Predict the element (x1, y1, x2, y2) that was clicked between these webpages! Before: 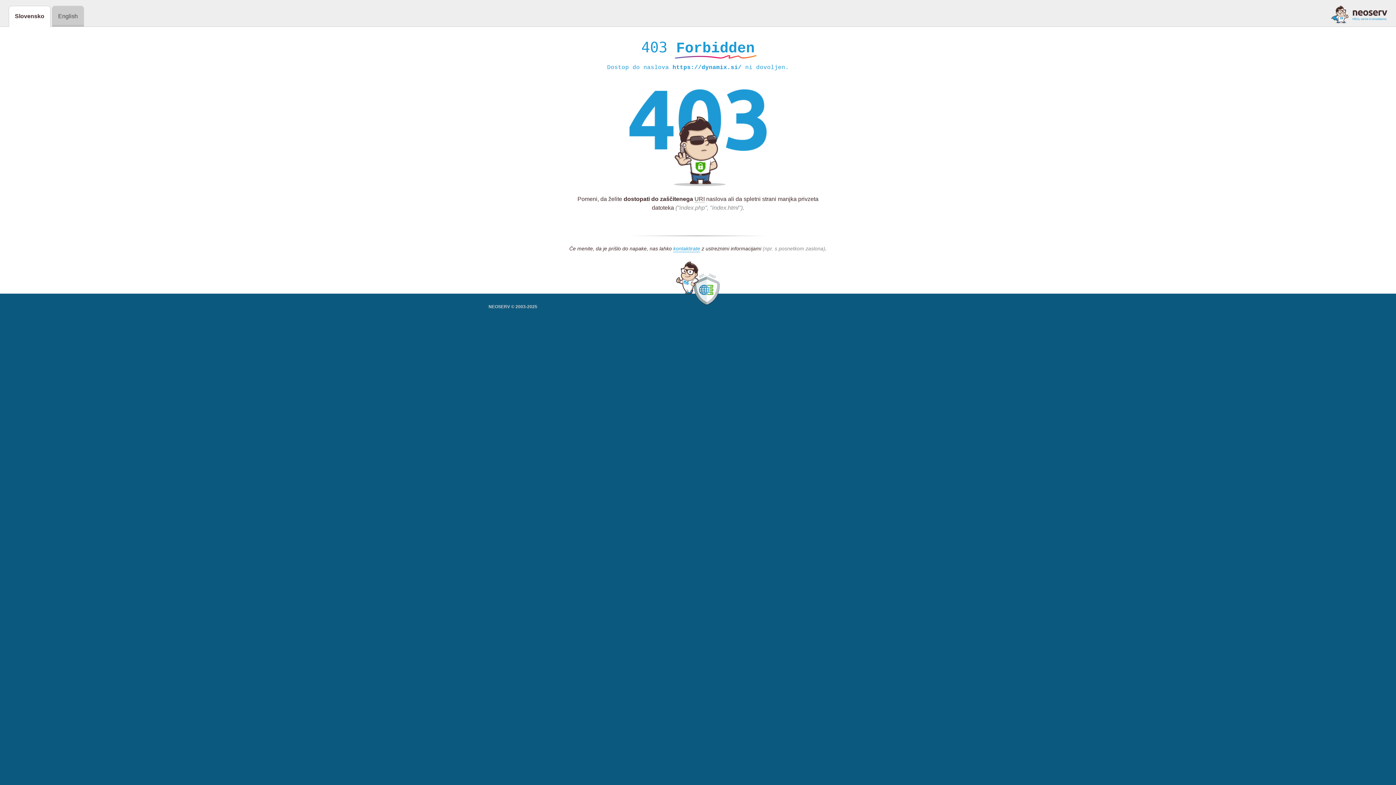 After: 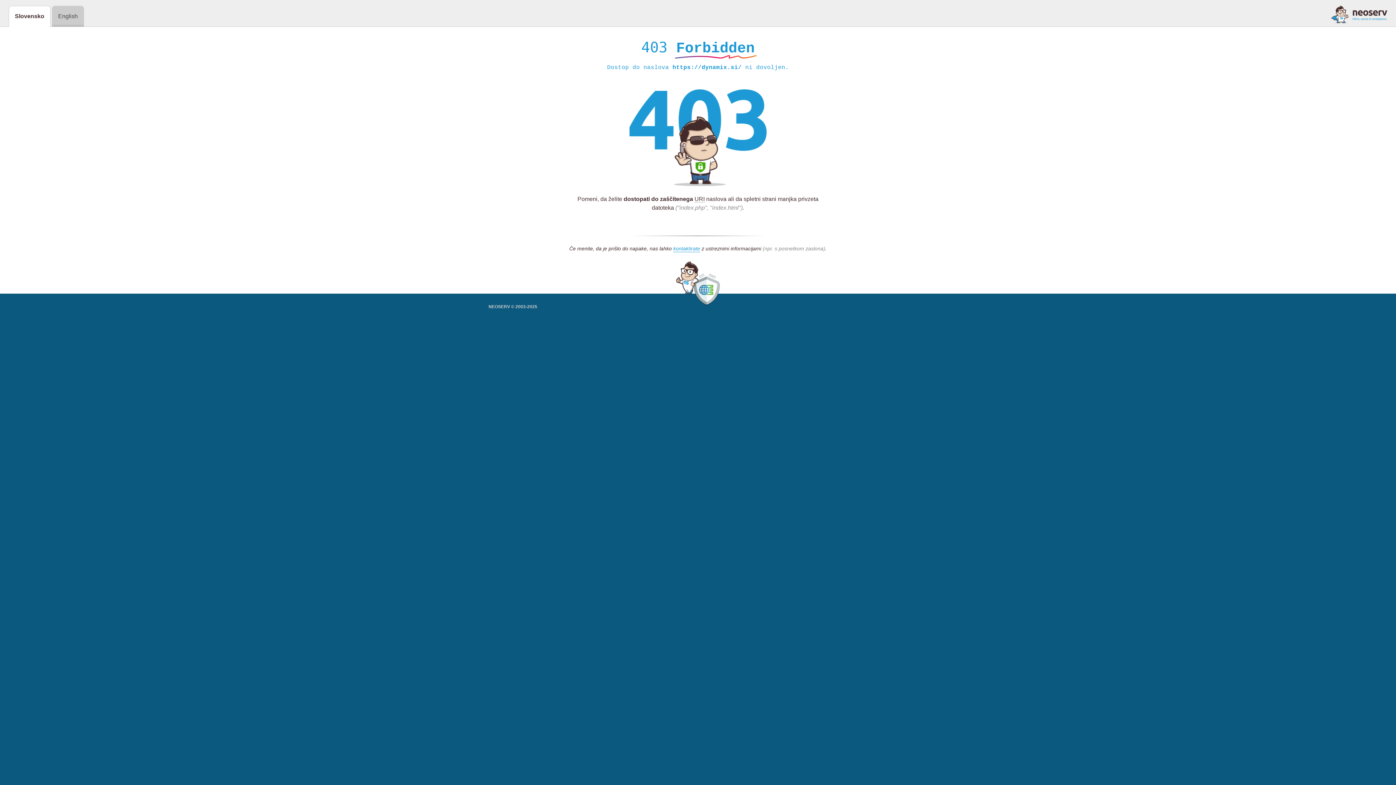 Action: bbox: (1331, 5, 1387, 23)